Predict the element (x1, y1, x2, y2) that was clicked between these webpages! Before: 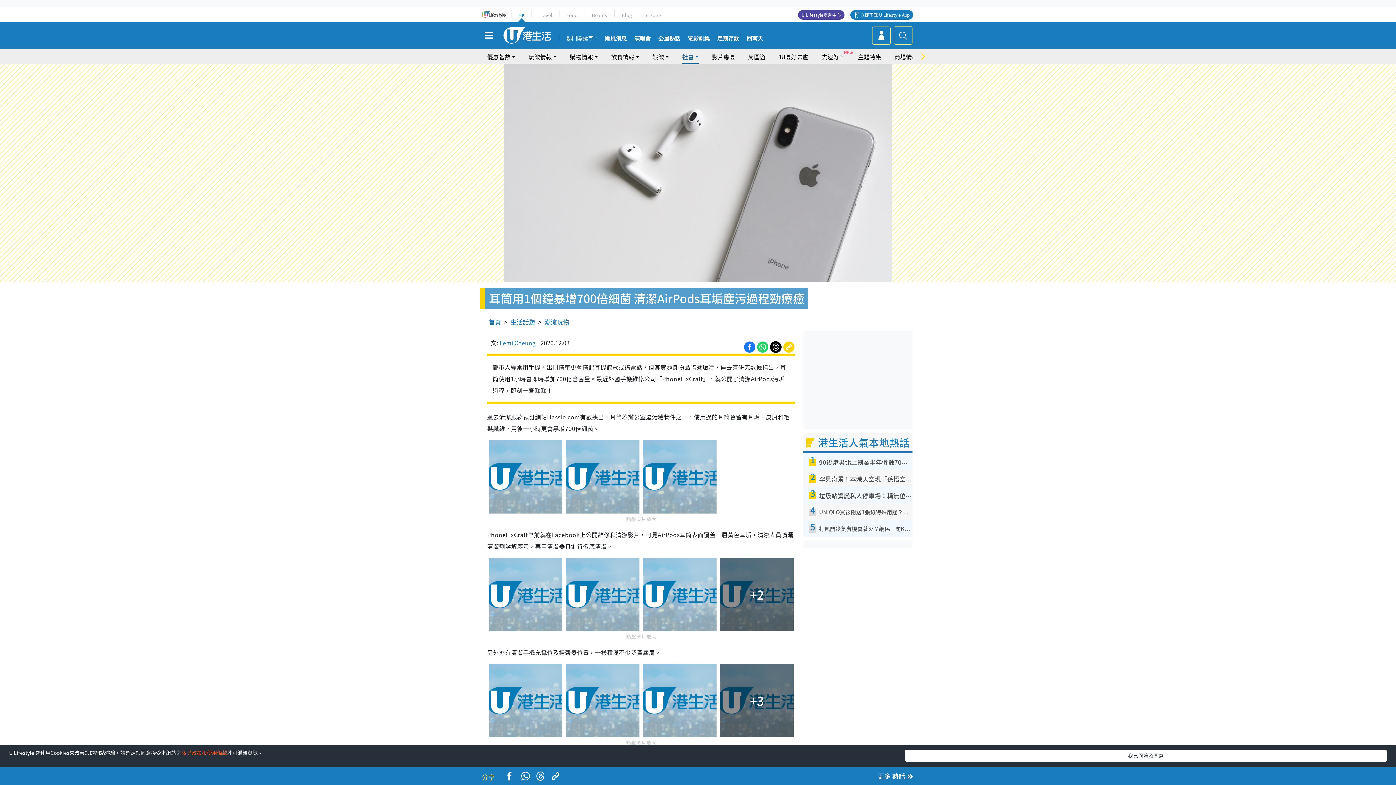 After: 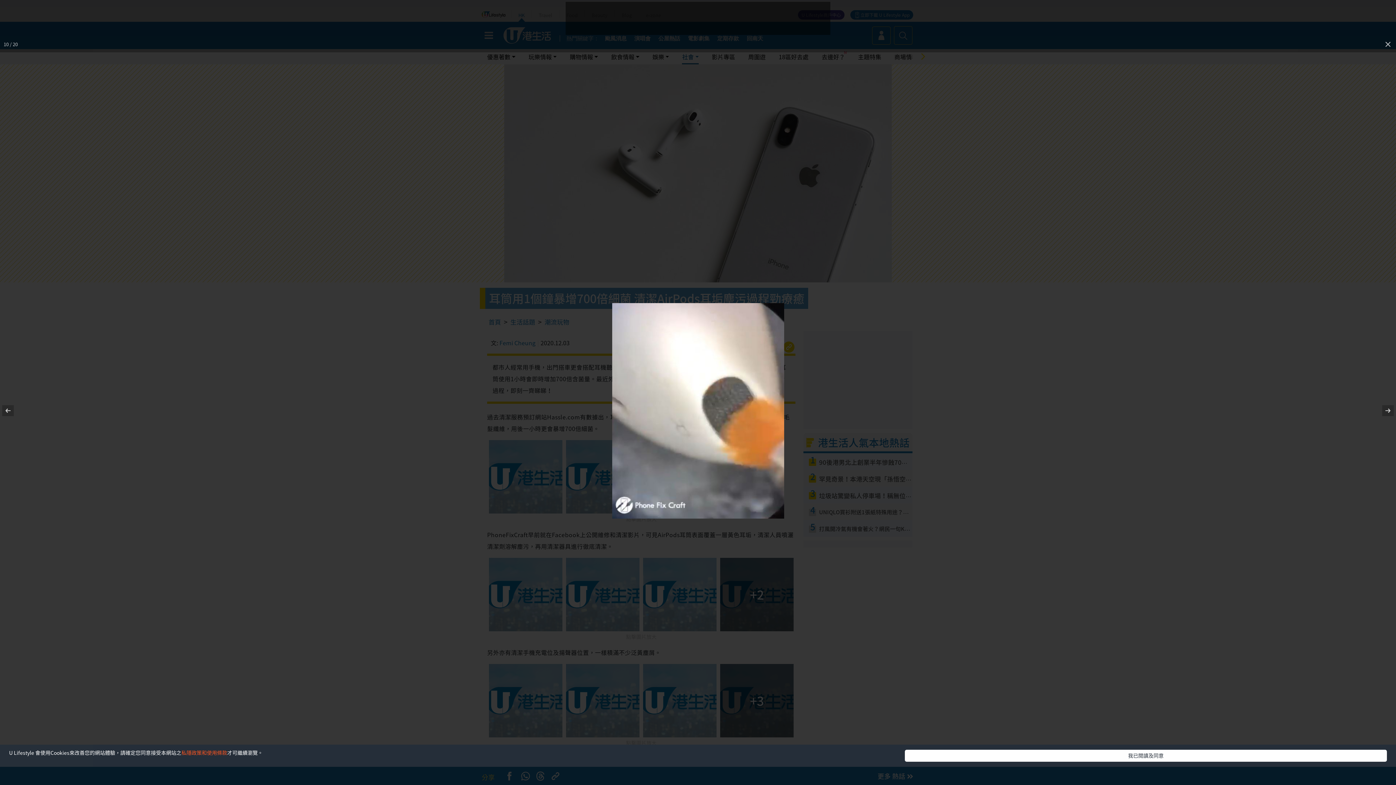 Action: label: +2 bbox: (720, 558, 793, 631)